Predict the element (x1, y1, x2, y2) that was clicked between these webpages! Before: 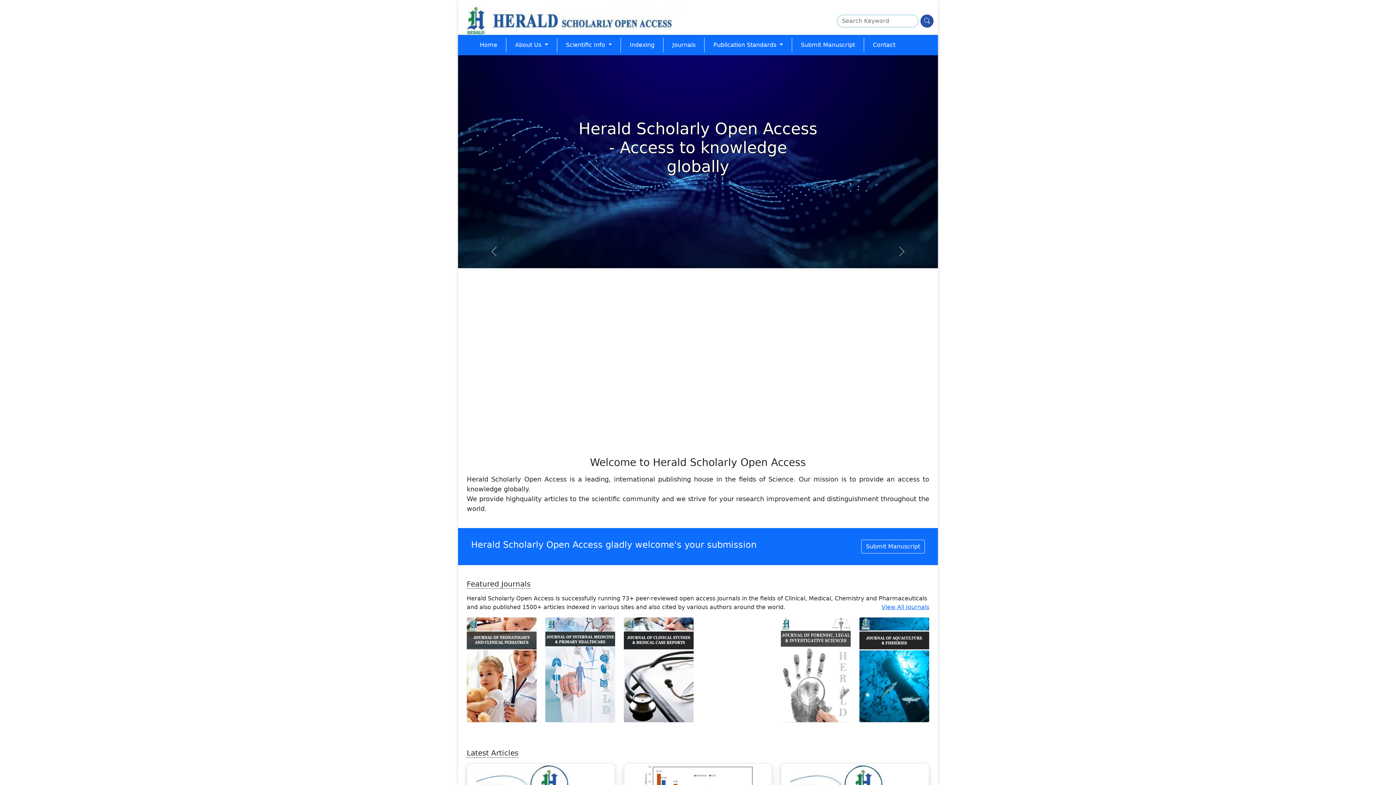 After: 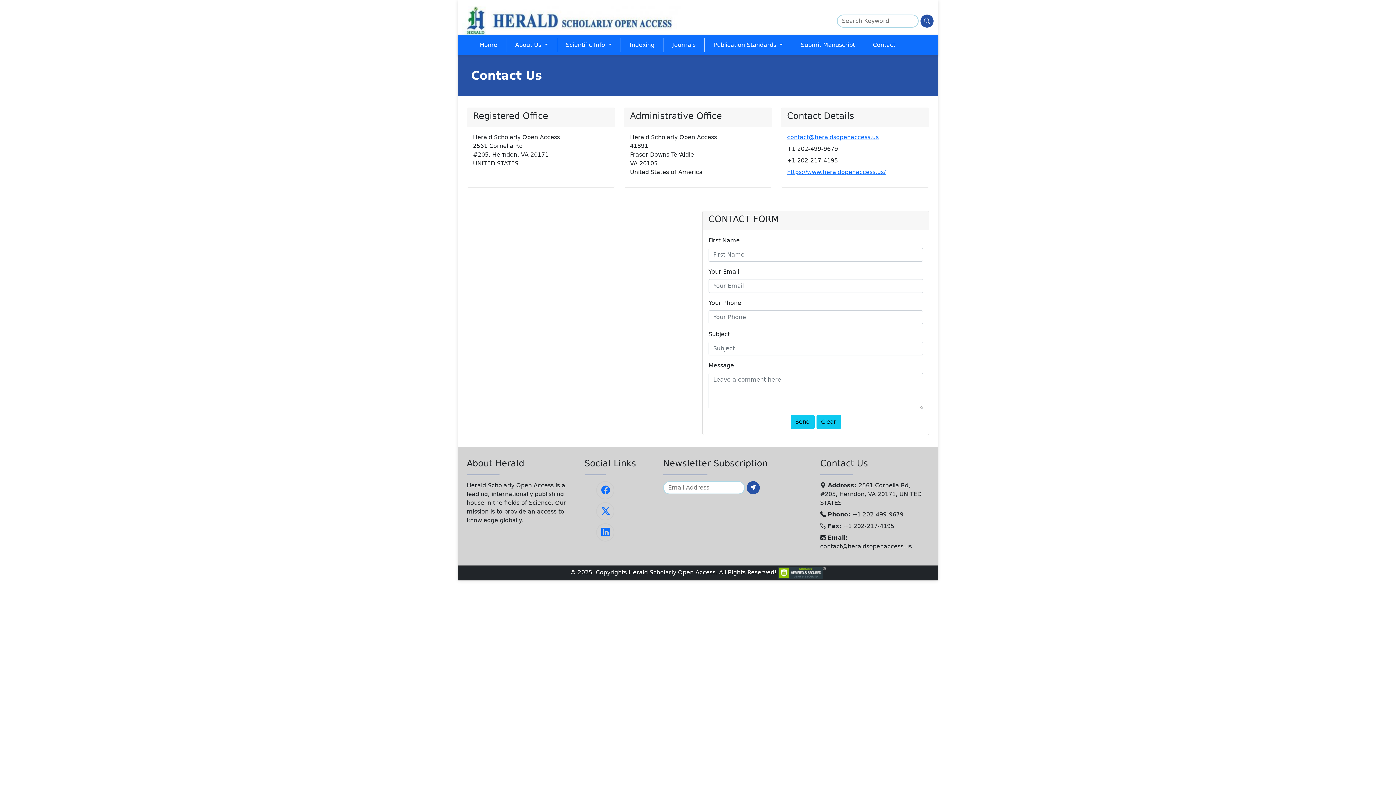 Action: label: Contact bbox: (870, 37, 898, 52)